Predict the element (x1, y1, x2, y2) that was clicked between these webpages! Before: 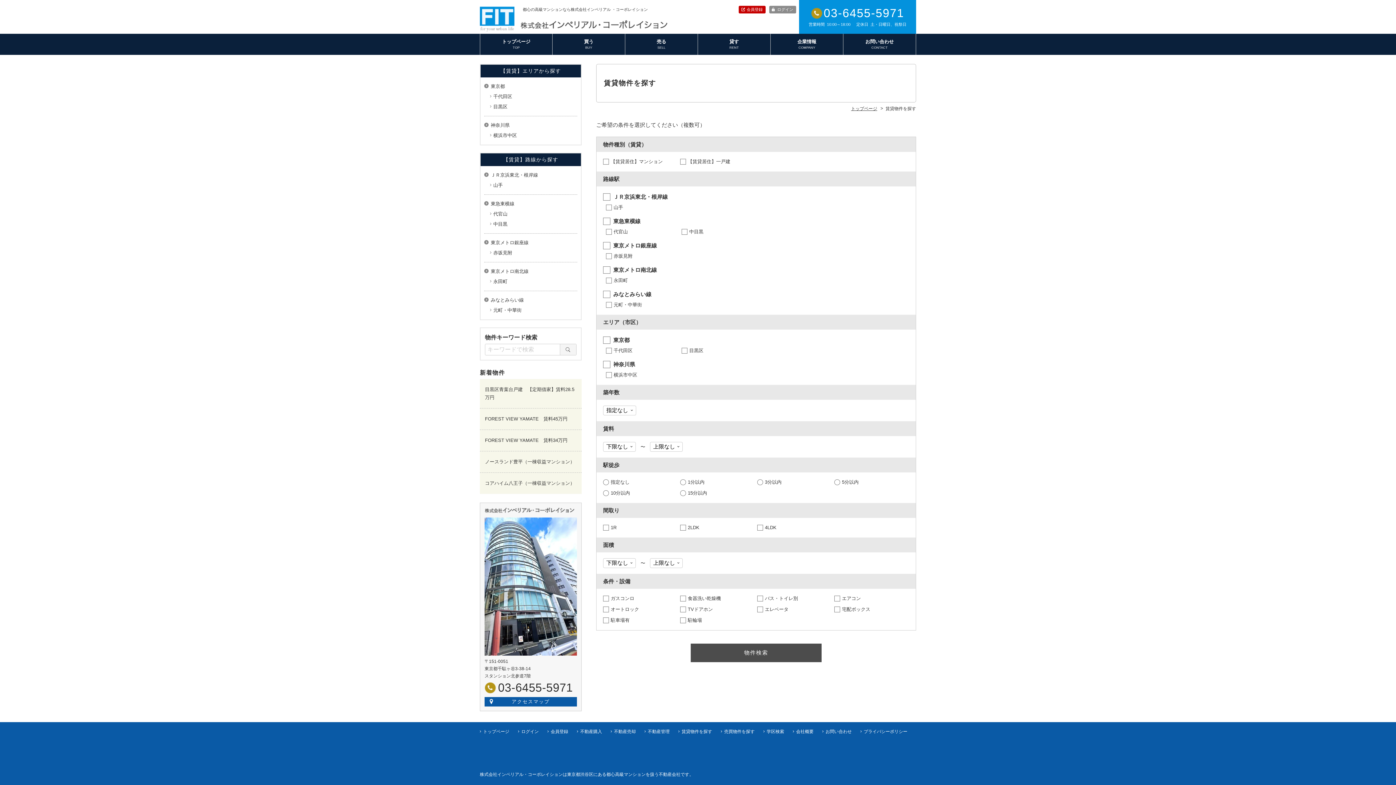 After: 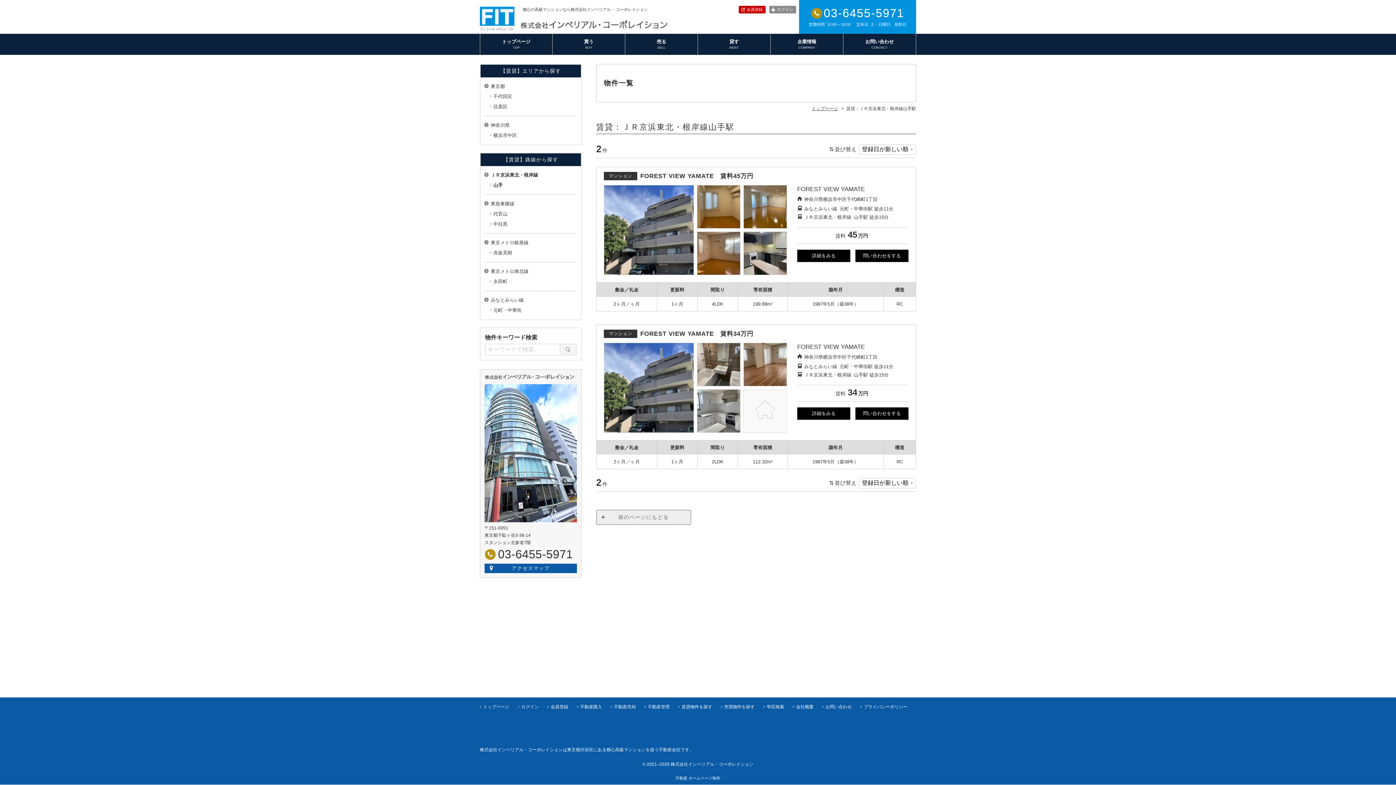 Action: bbox: (484, 180, 577, 190) label: 山手